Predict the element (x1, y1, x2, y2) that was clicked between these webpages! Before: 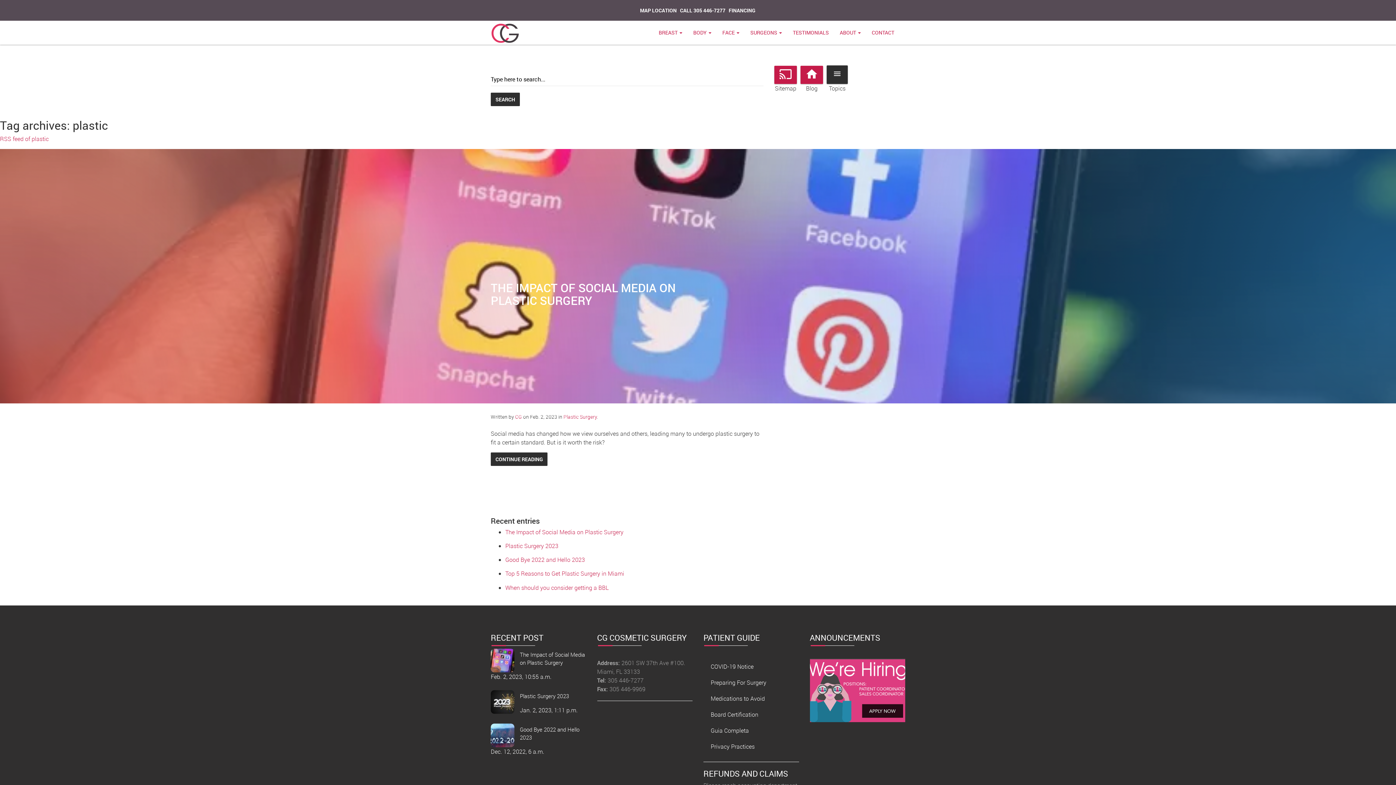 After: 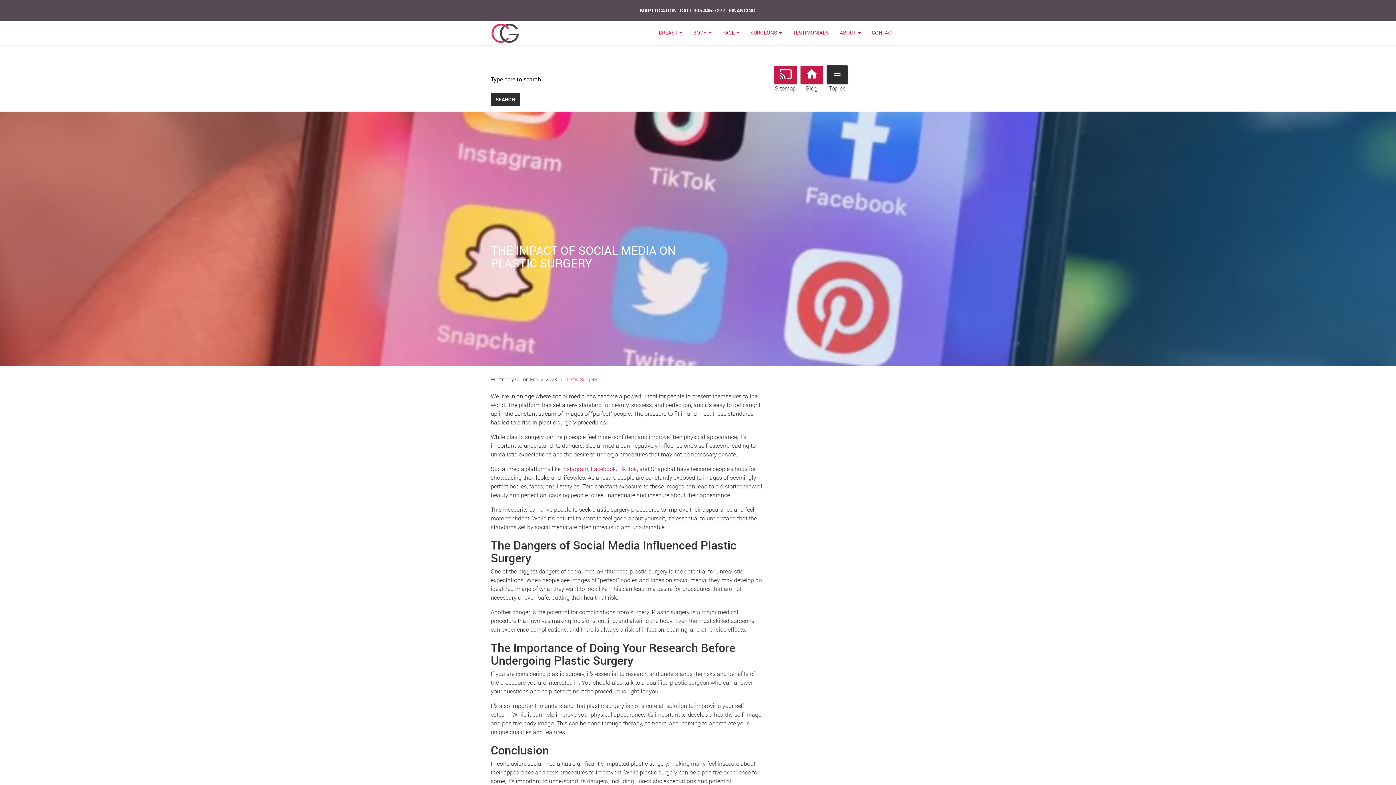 Action: label: The Impact of Social Media on Plastic Surgery bbox: (520, 651, 585, 666)